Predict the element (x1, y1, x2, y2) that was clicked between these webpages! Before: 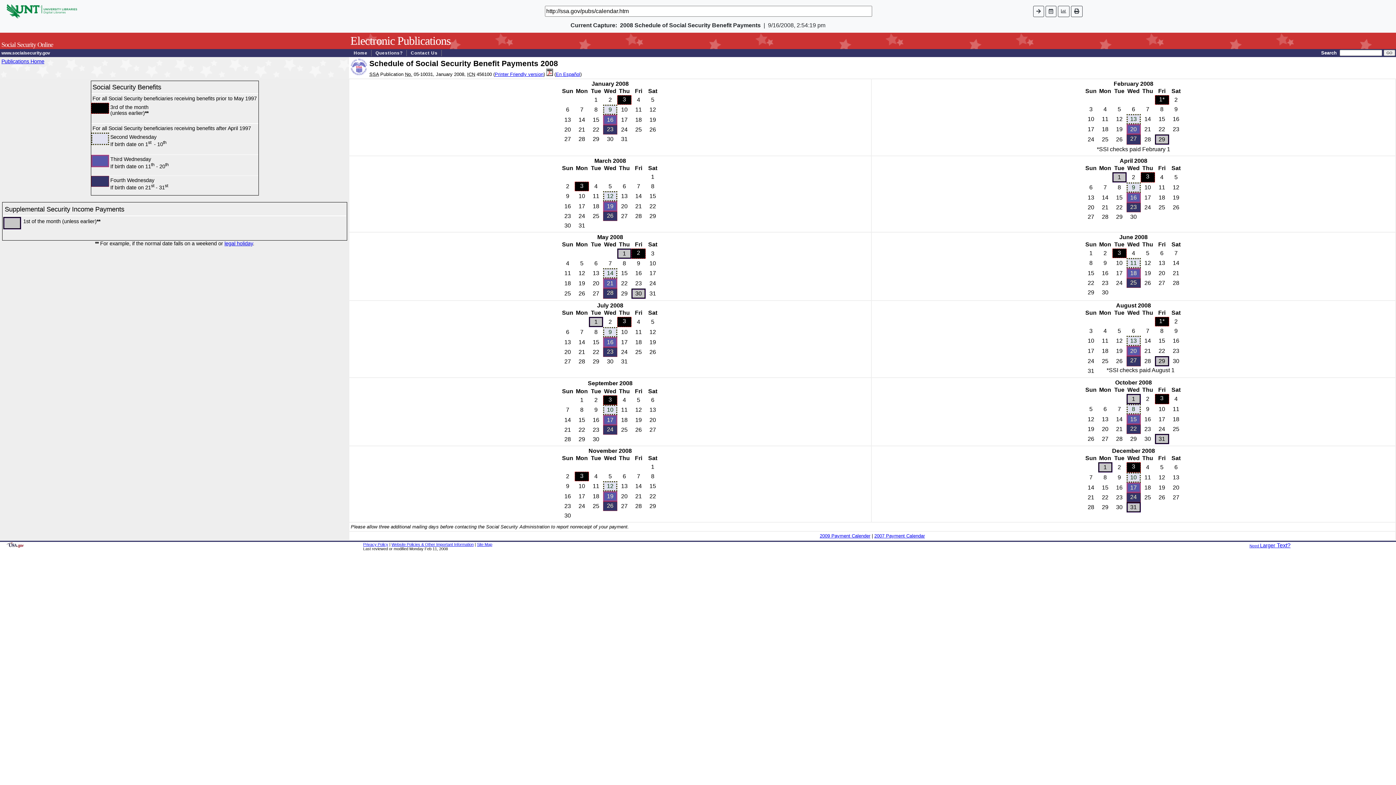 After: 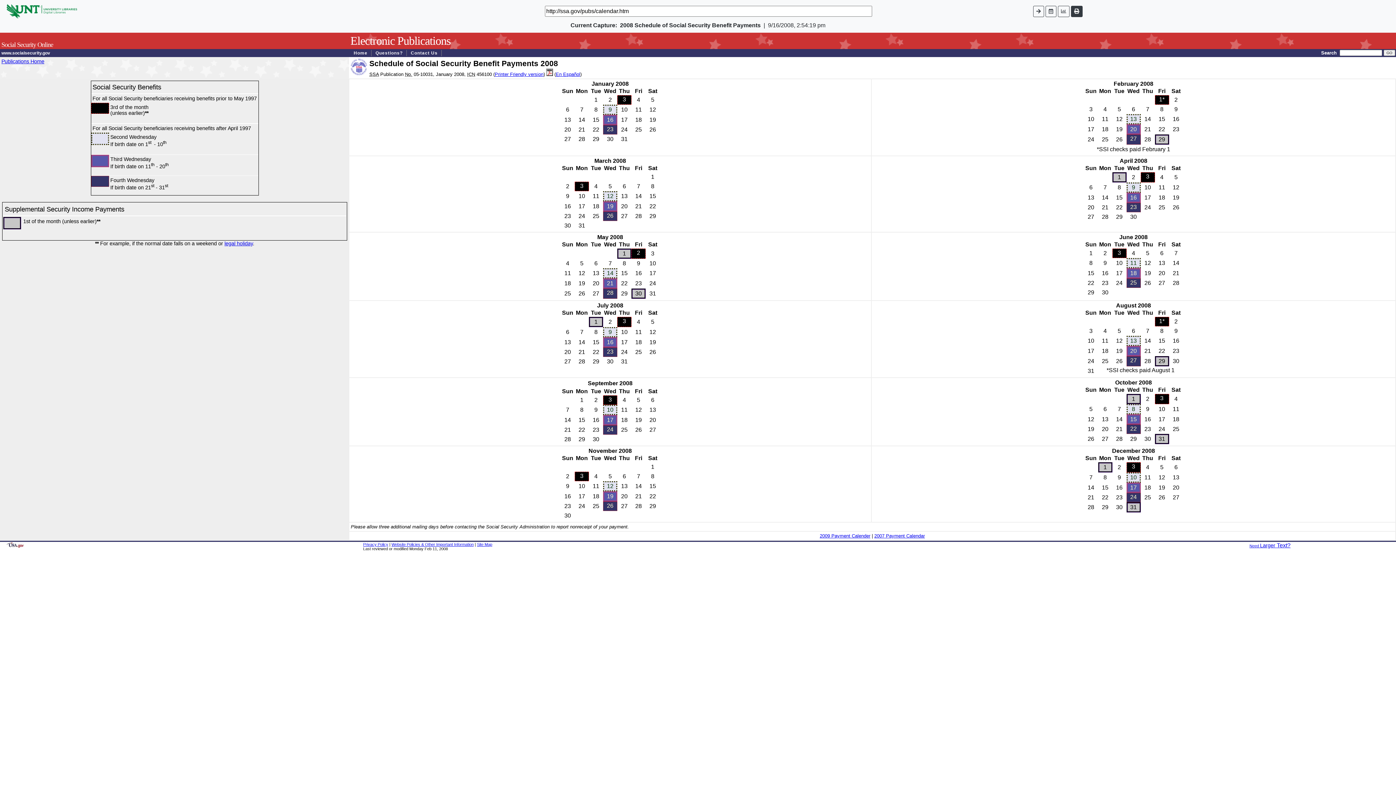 Action: bbox: (1071, 5, 1082, 16)